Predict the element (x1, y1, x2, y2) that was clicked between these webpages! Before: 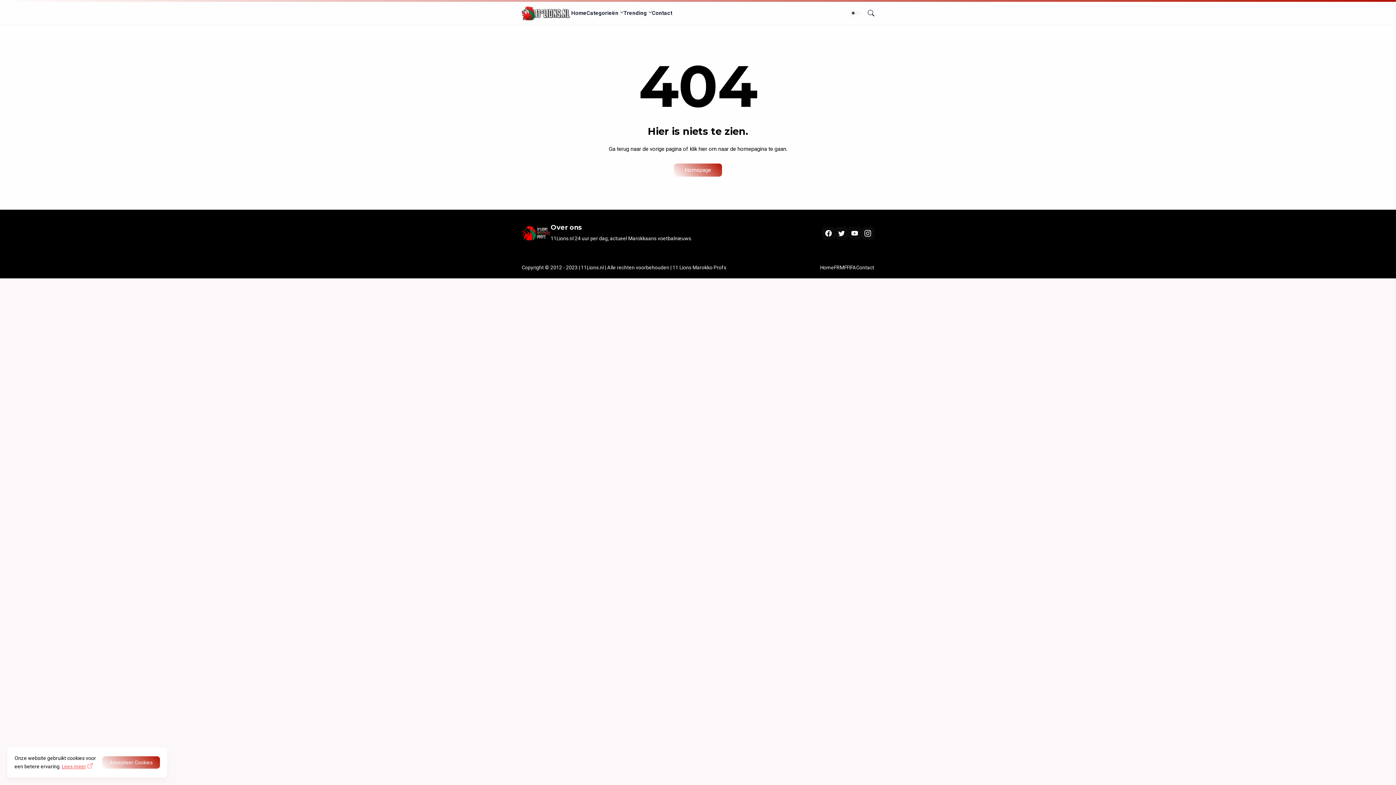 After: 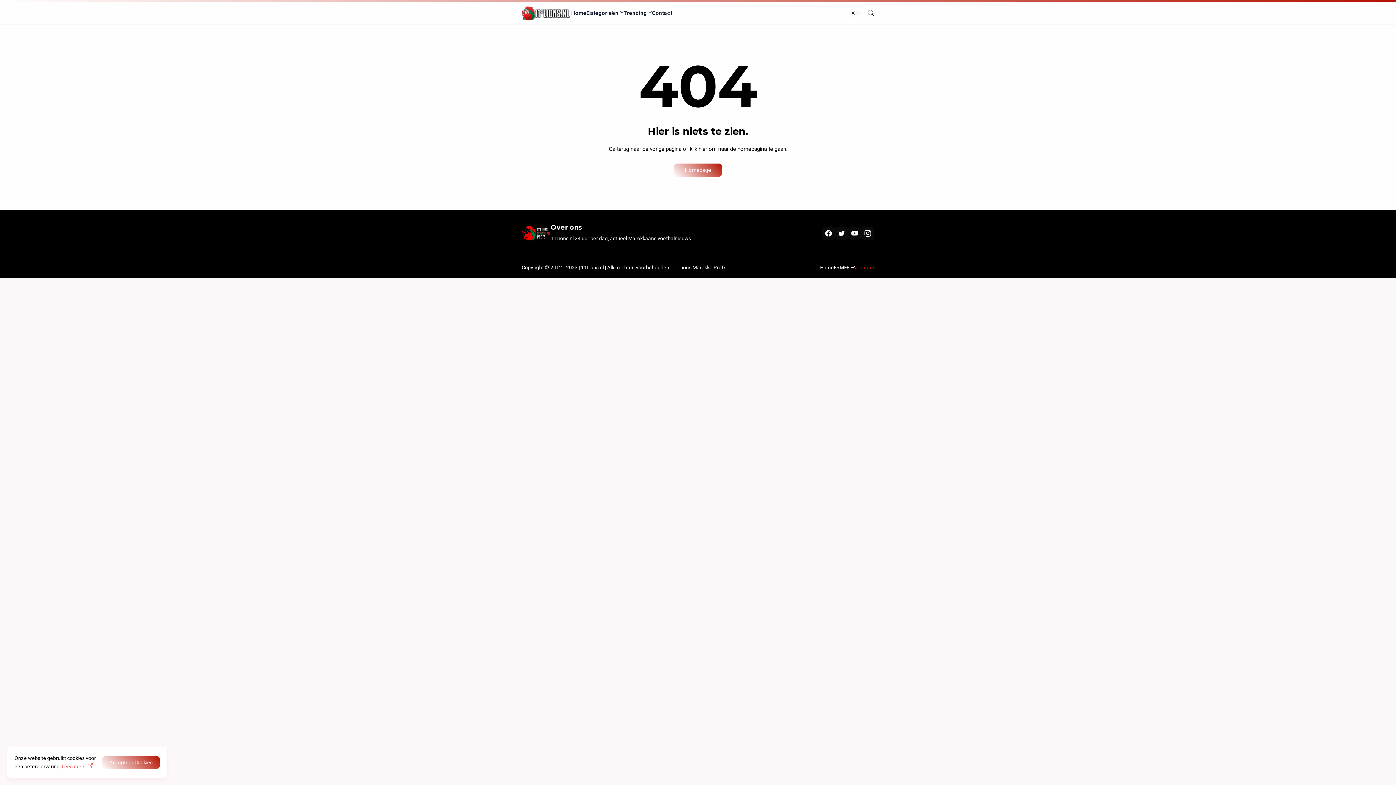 Action: bbox: (856, 264, 874, 270) label: Contact